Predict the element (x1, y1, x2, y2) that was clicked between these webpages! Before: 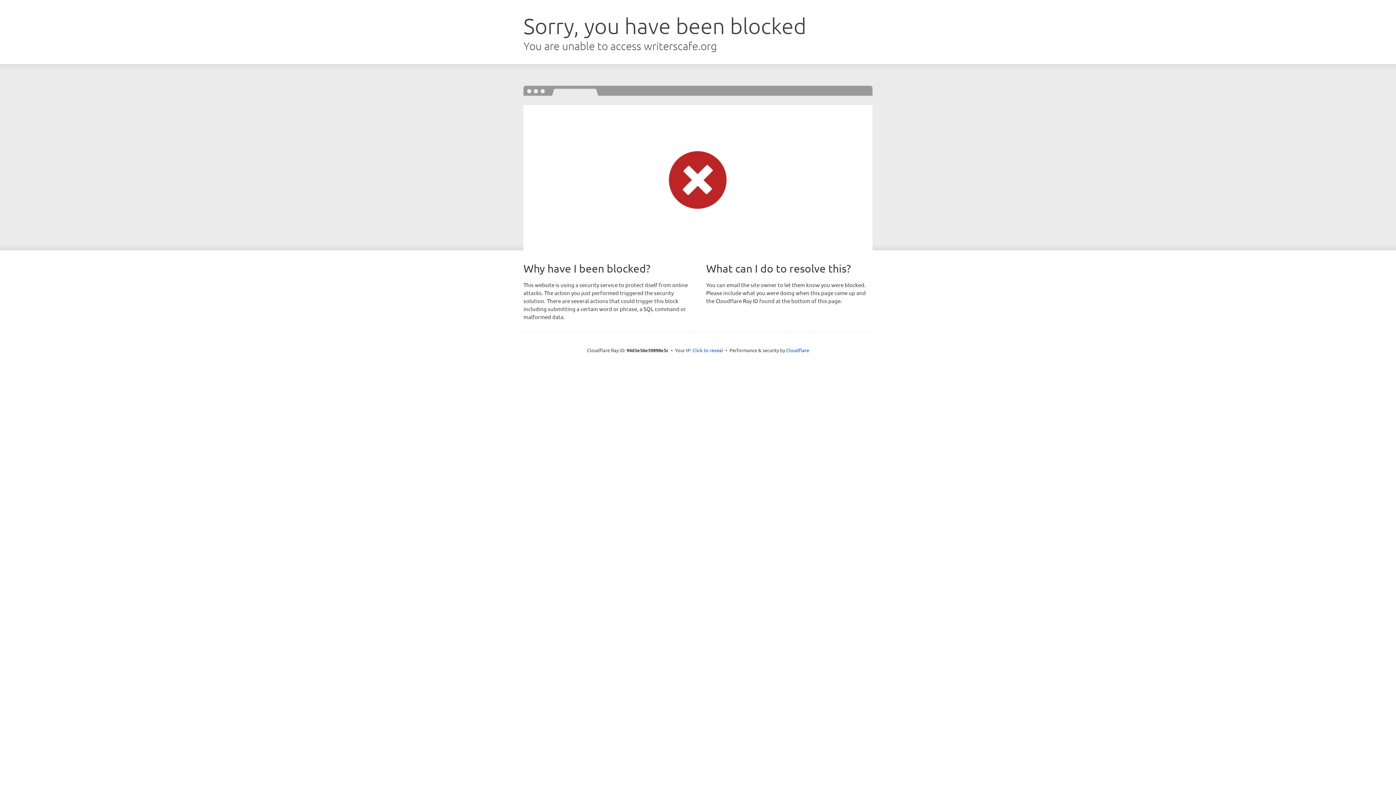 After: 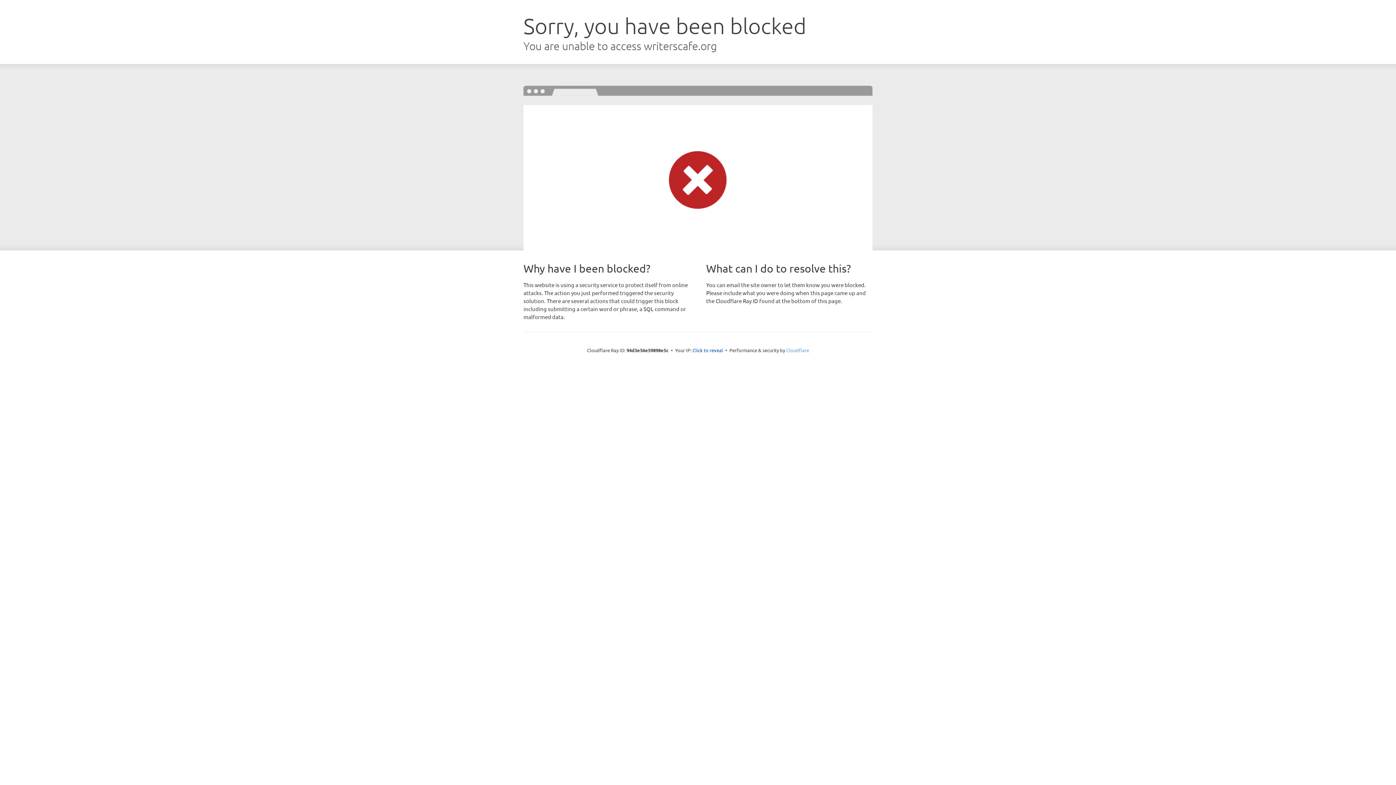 Action: label: Cloudflare bbox: (786, 347, 809, 353)